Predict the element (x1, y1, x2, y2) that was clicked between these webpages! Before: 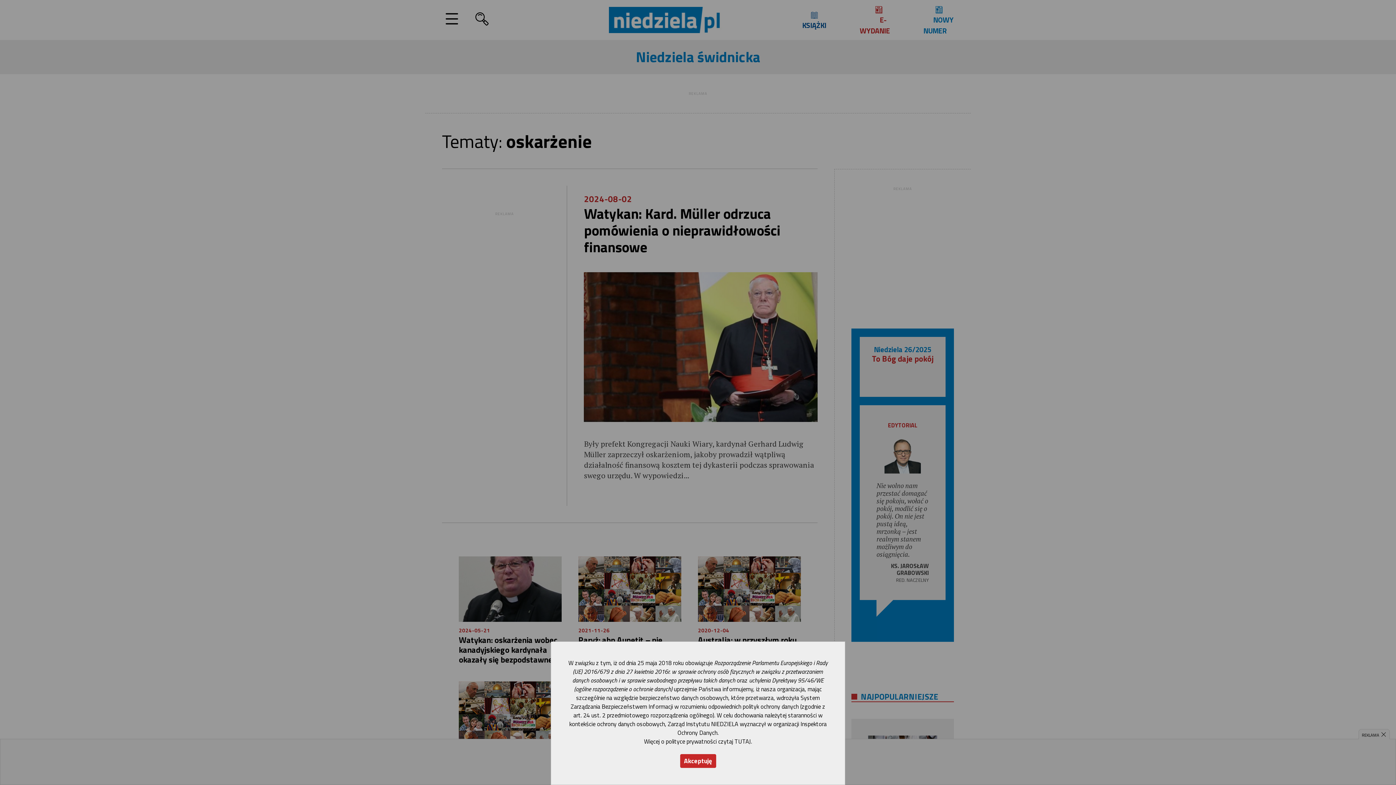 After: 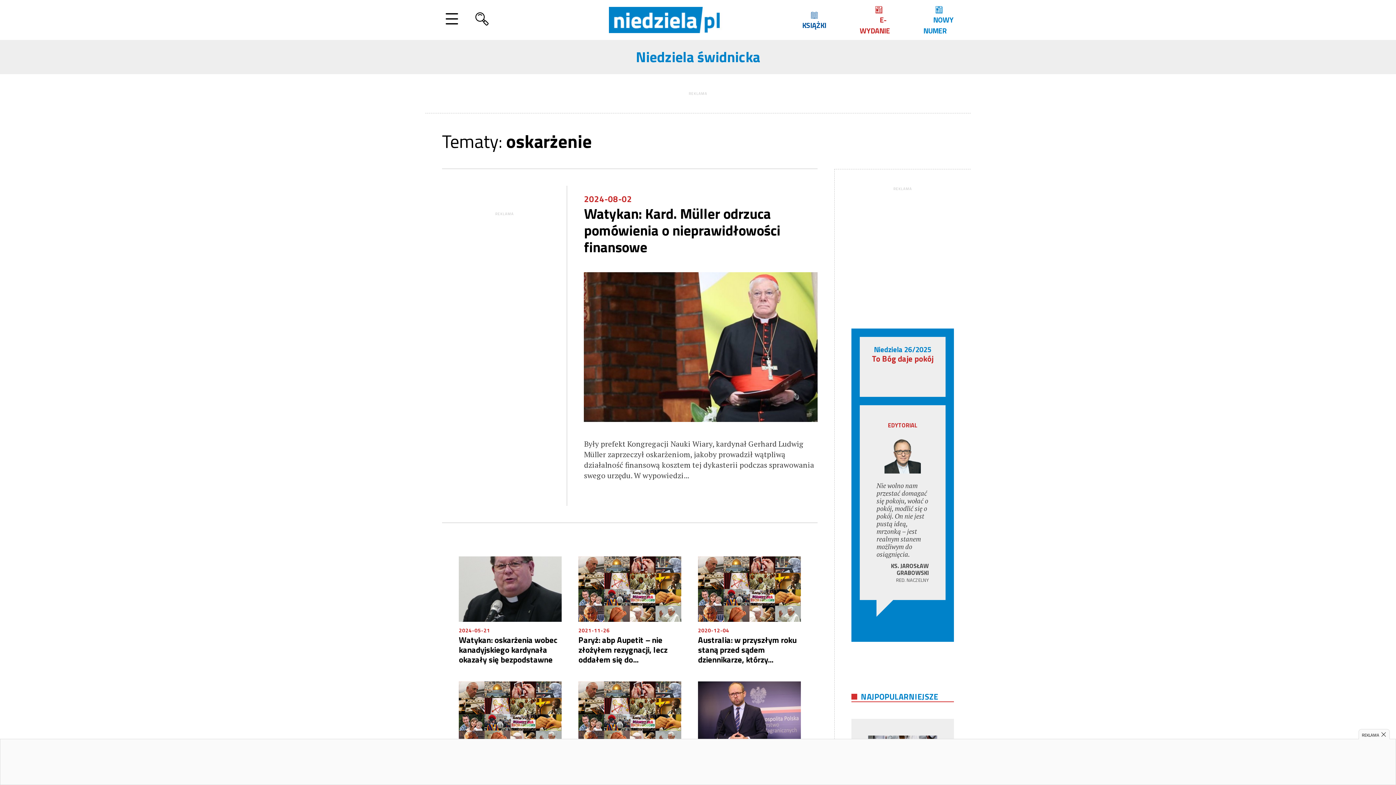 Action: label: Akceptuję bbox: (680, 754, 716, 768)